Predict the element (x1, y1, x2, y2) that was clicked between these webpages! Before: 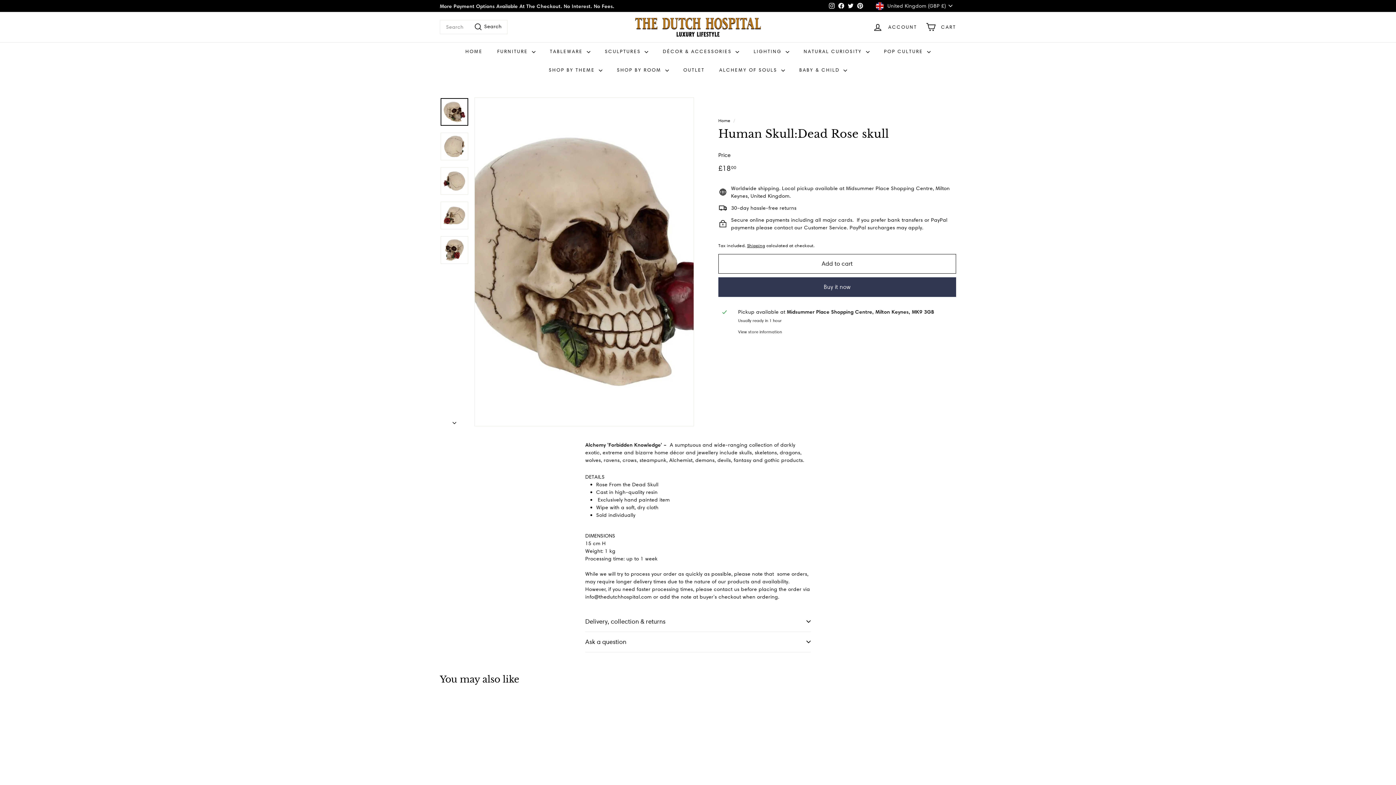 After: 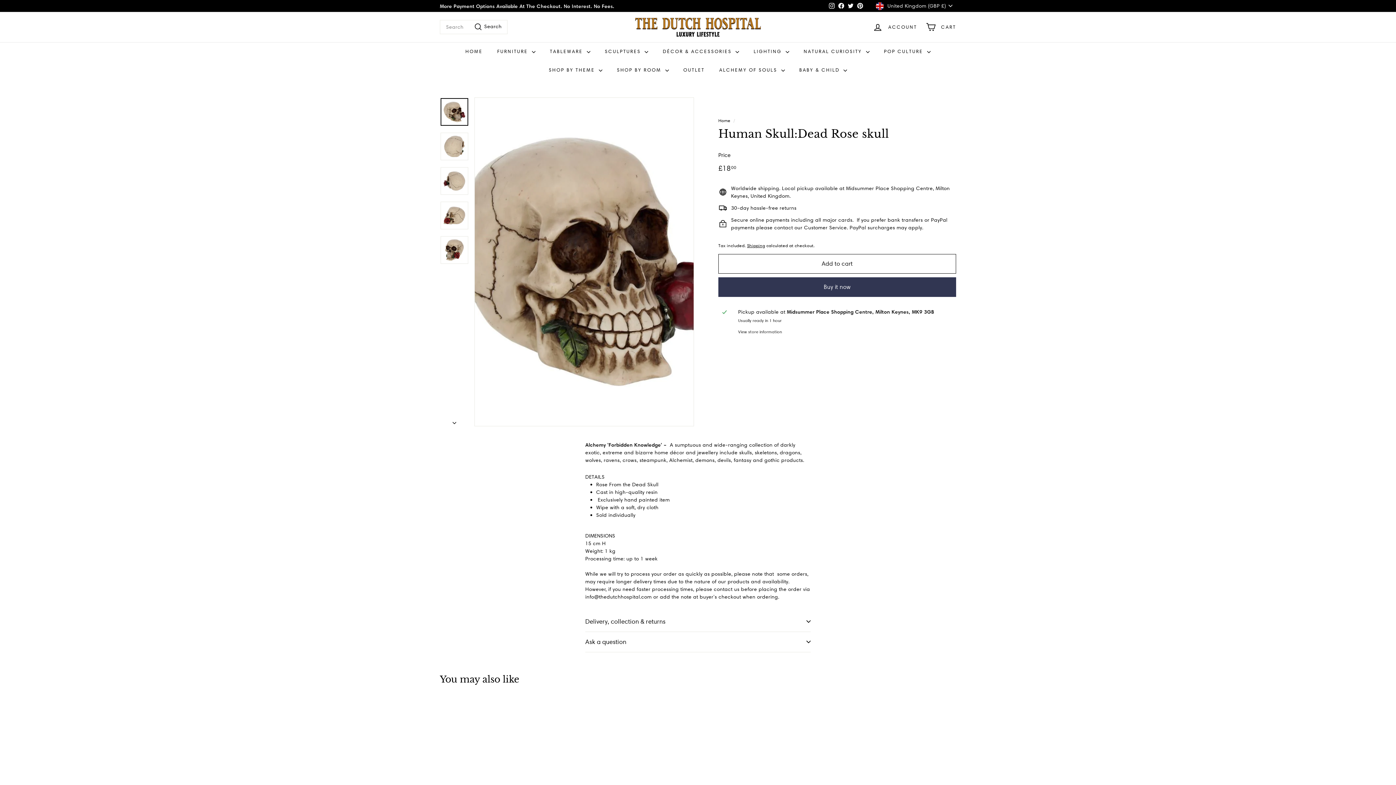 Action: bbox: (836, 0, 846, 11) label: Facebook